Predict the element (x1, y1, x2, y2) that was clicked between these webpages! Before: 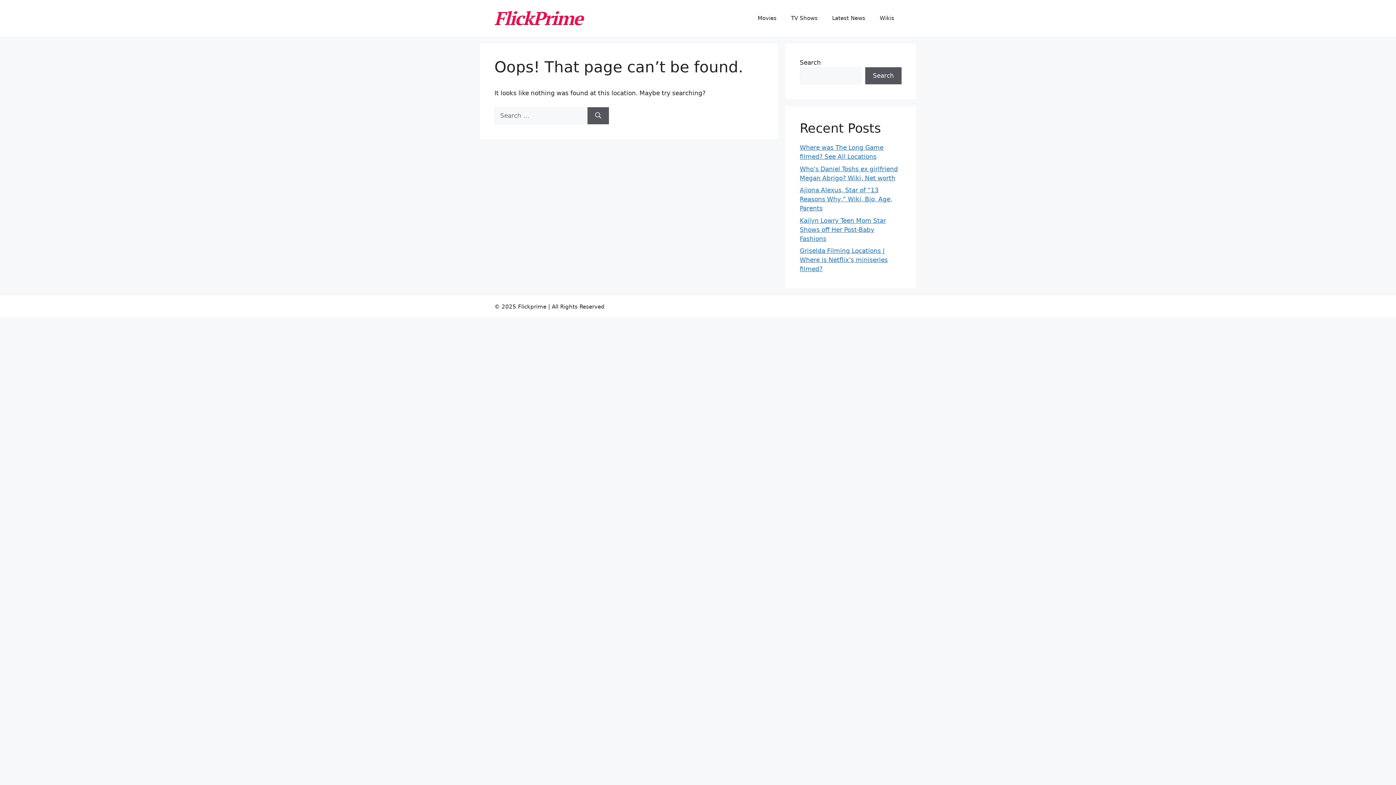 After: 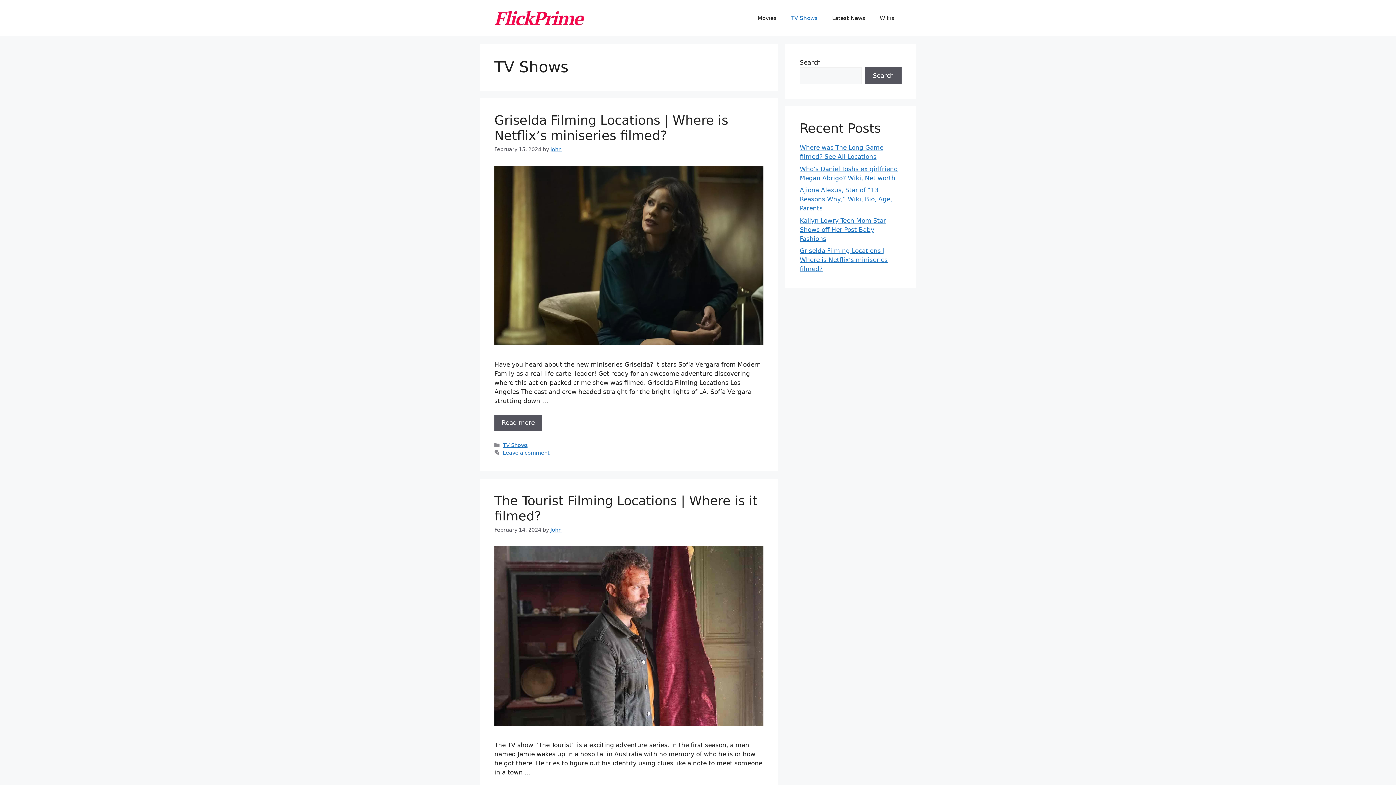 Action: label: TV Shows bbox: (784, 7, 825, 29)